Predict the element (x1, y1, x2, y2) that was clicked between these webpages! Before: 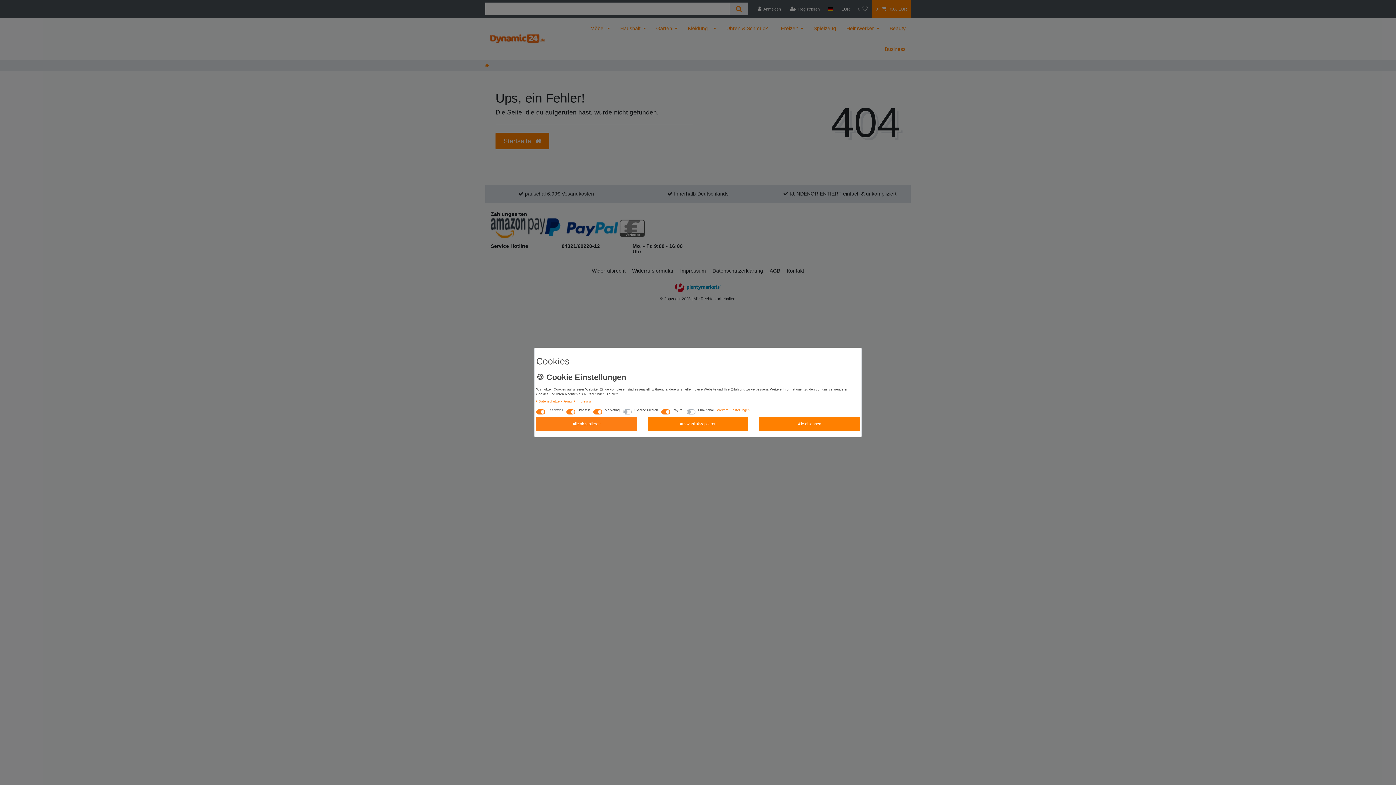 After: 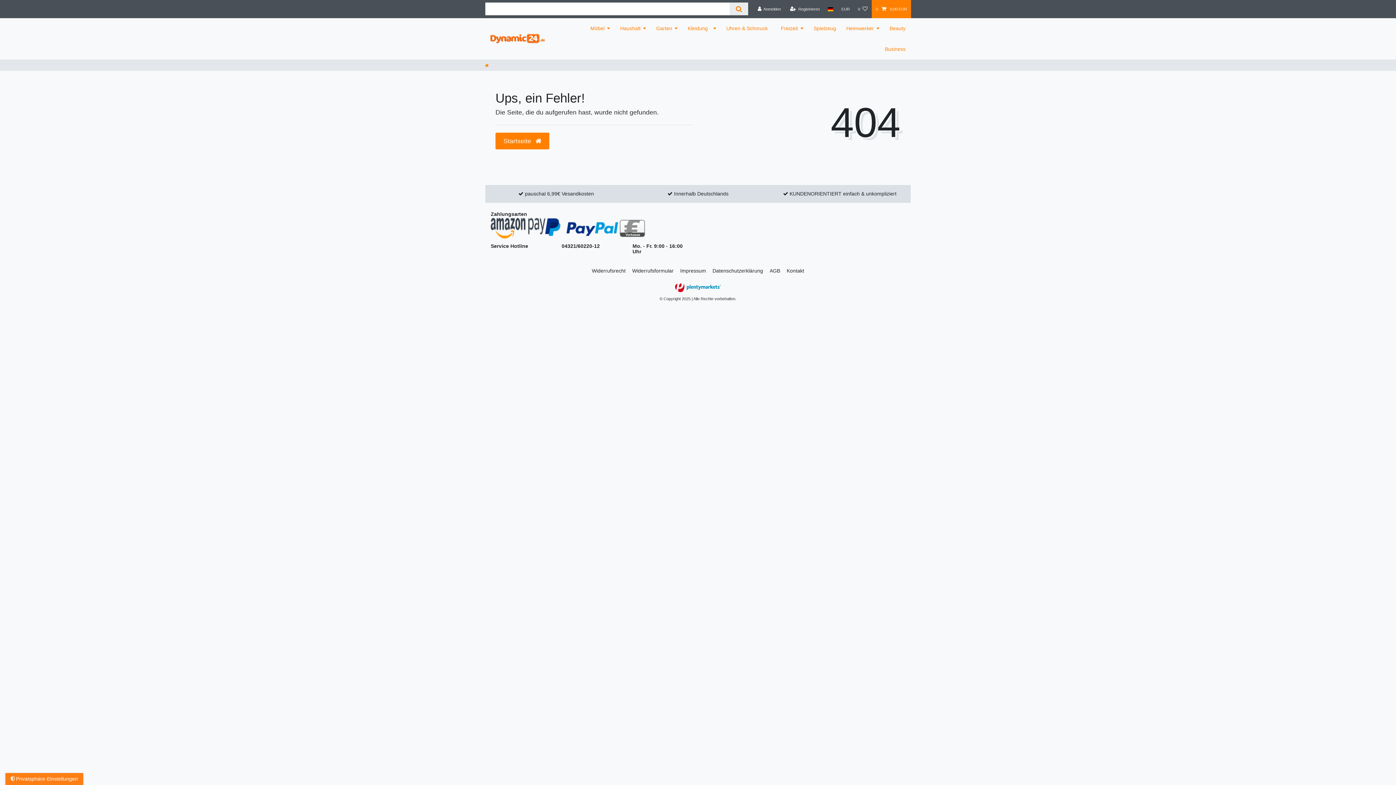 Action: bbox: (647, 417, 748, 431) label: Auswahl akzeptieren